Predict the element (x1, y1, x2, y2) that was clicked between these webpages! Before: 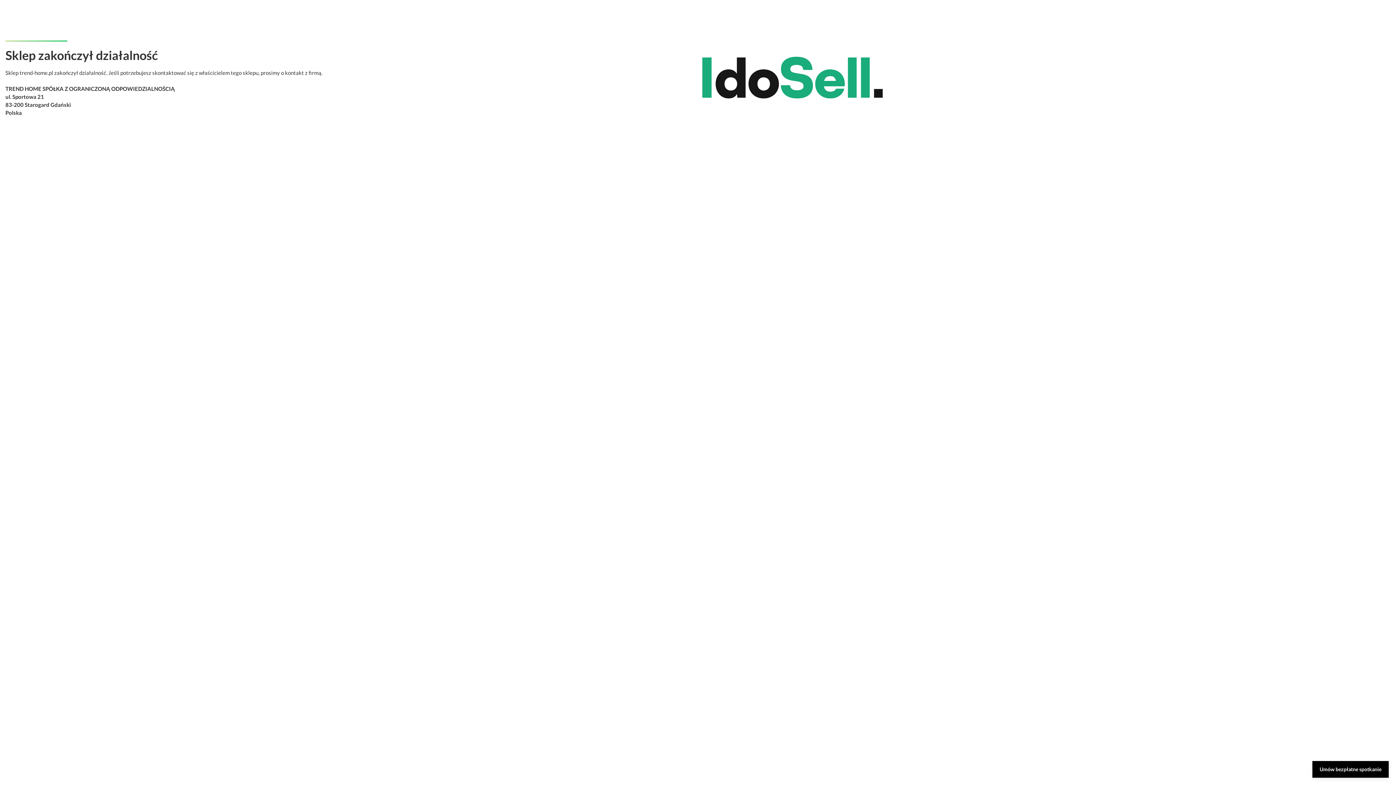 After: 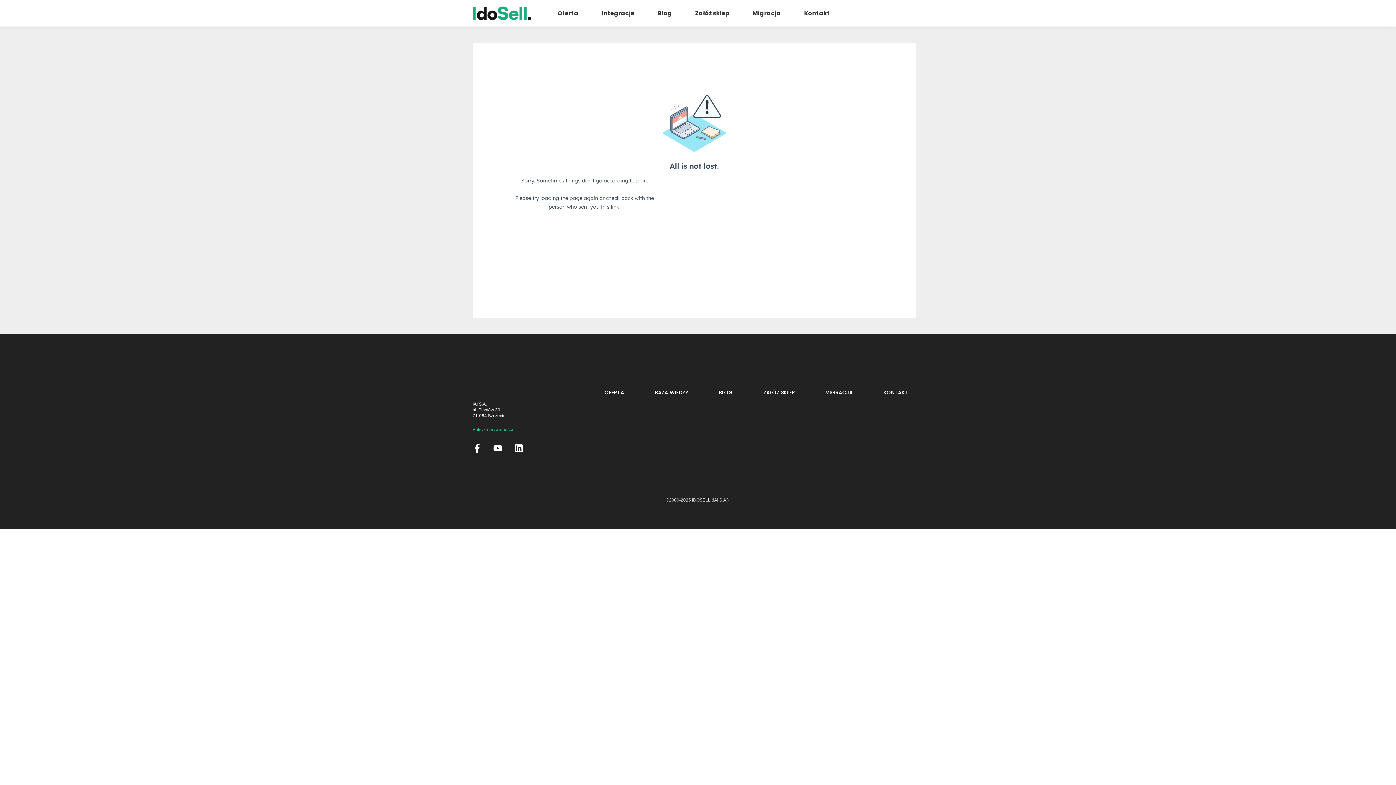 Action: bbox: (1312, 761, 1389, 778) label: Umów bezpłatne spotkanie